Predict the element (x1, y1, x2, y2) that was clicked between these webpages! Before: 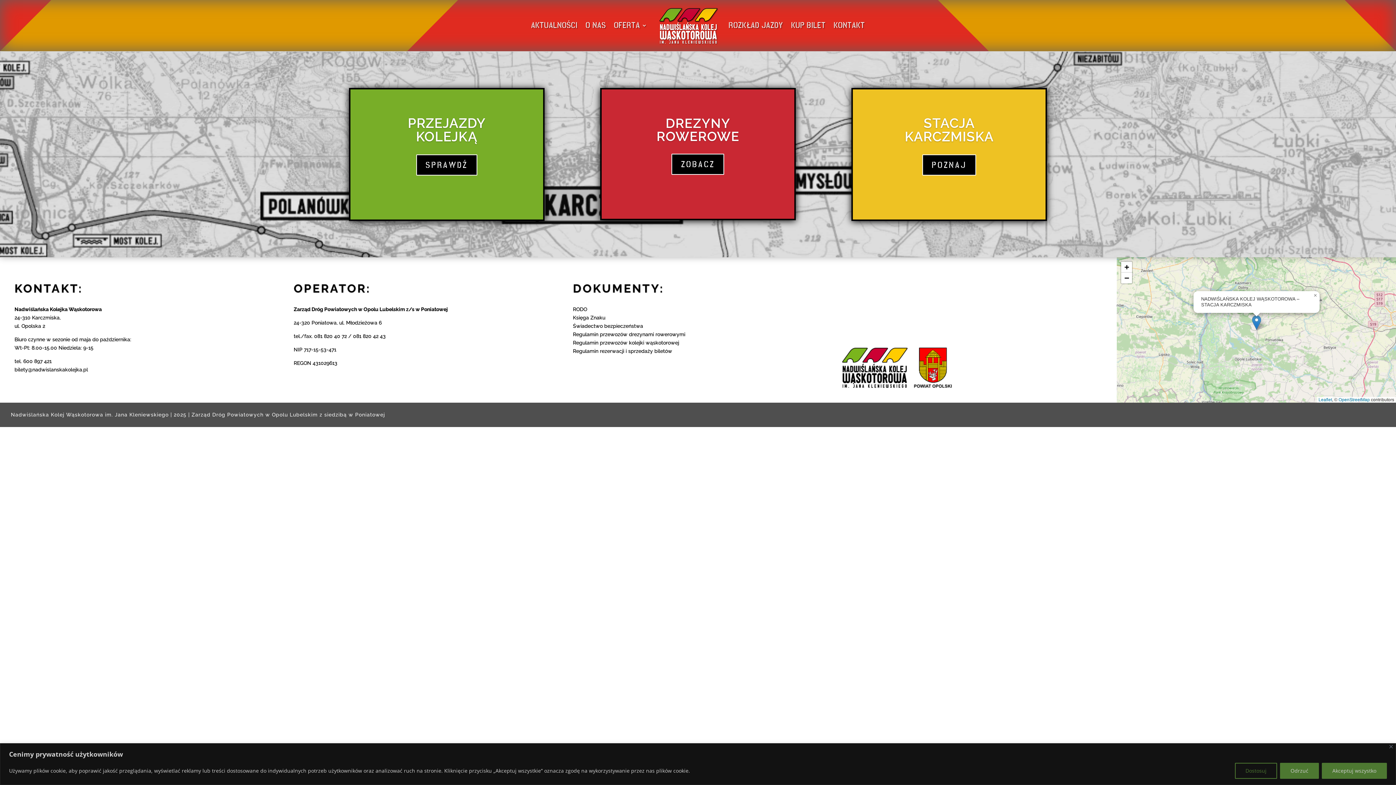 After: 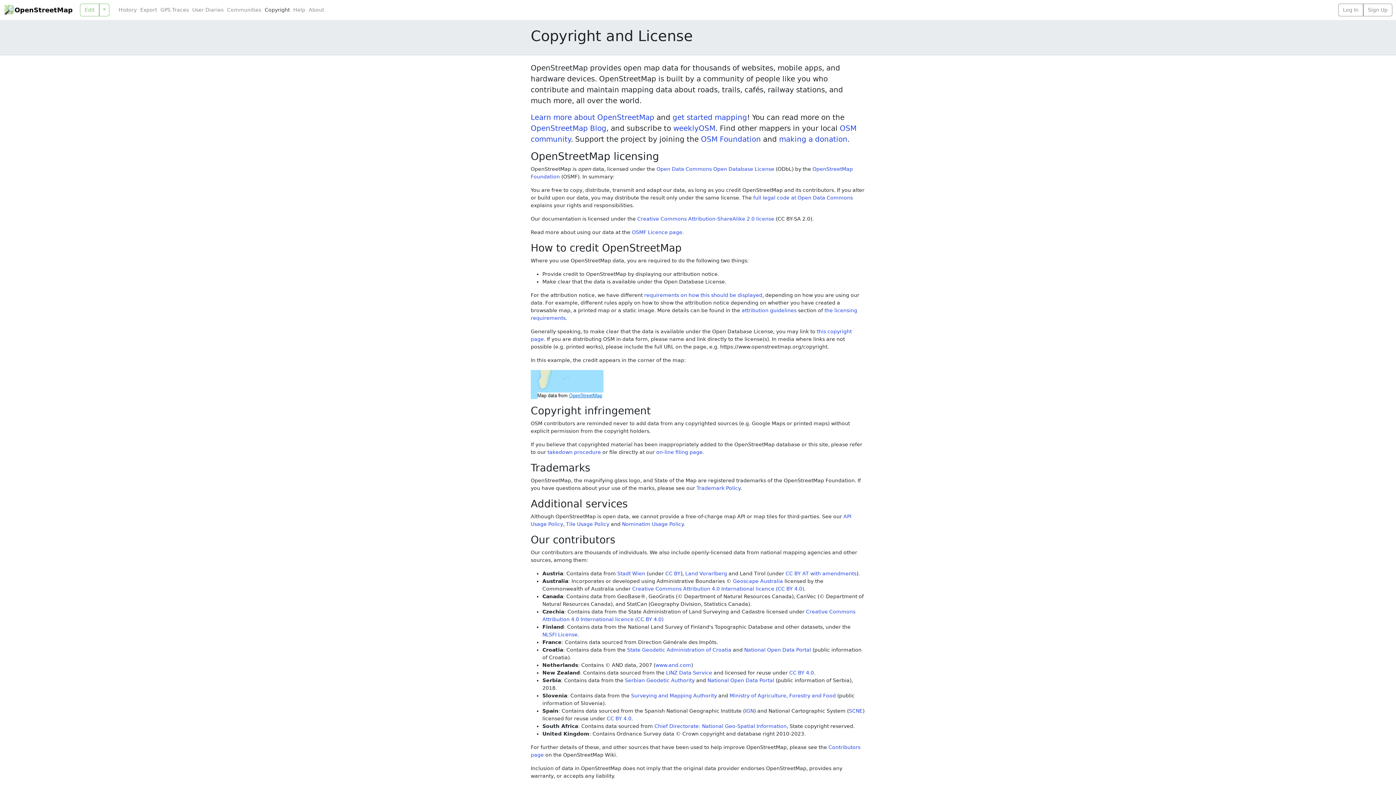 Action: bbox: (1338, 397, 1370, 402) label: OpenStreetMap